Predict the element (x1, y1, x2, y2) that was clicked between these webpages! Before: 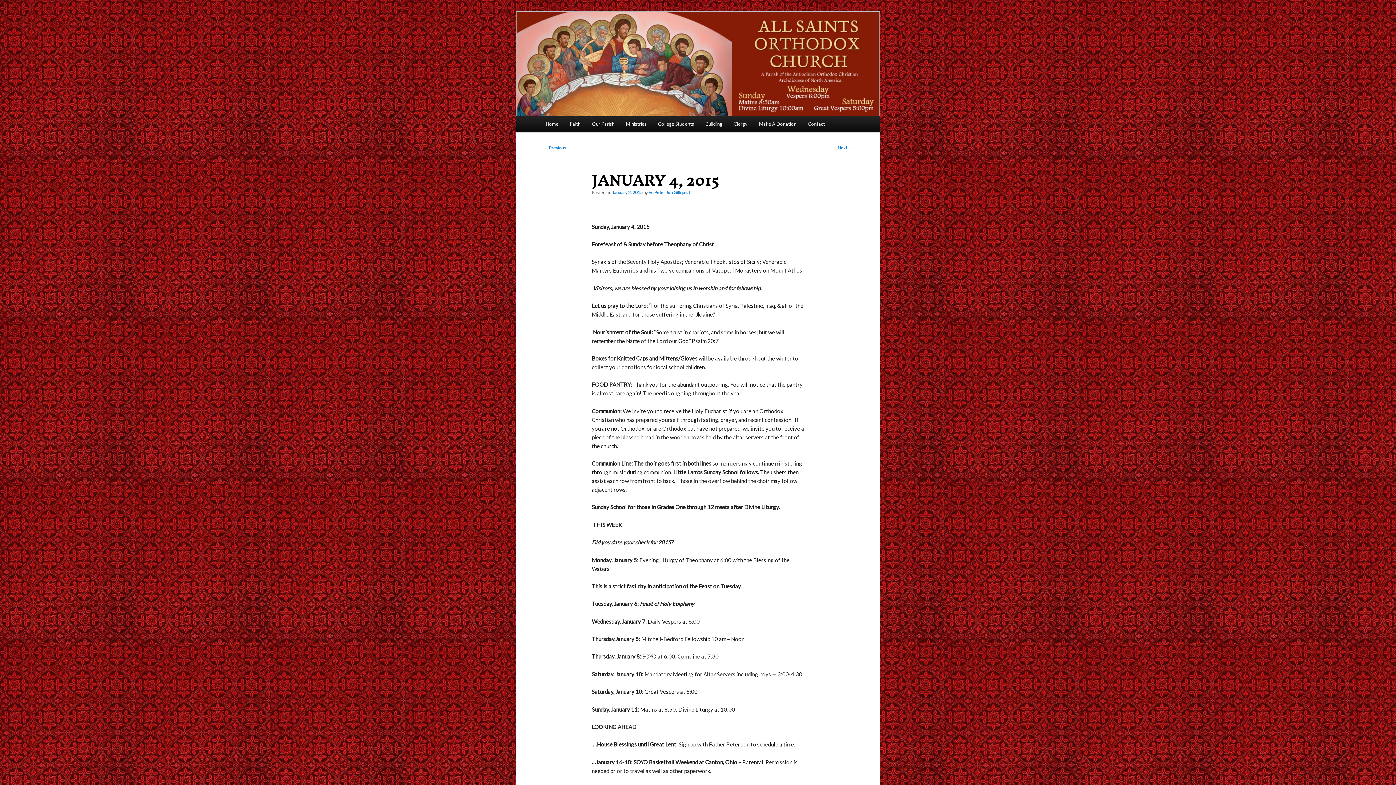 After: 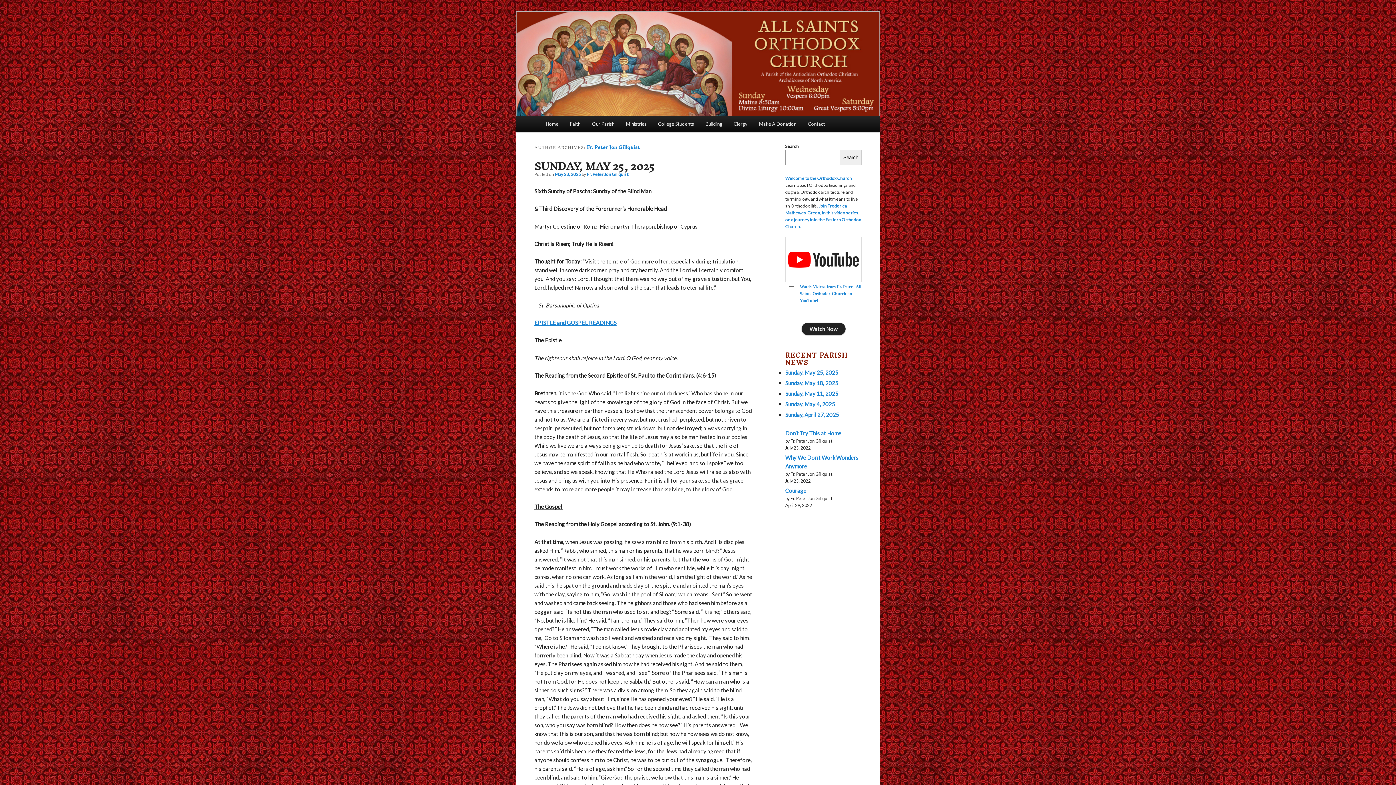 Action: label: Fr. Peter Jon Gillquist bbox: (648, 189, 690, 195)